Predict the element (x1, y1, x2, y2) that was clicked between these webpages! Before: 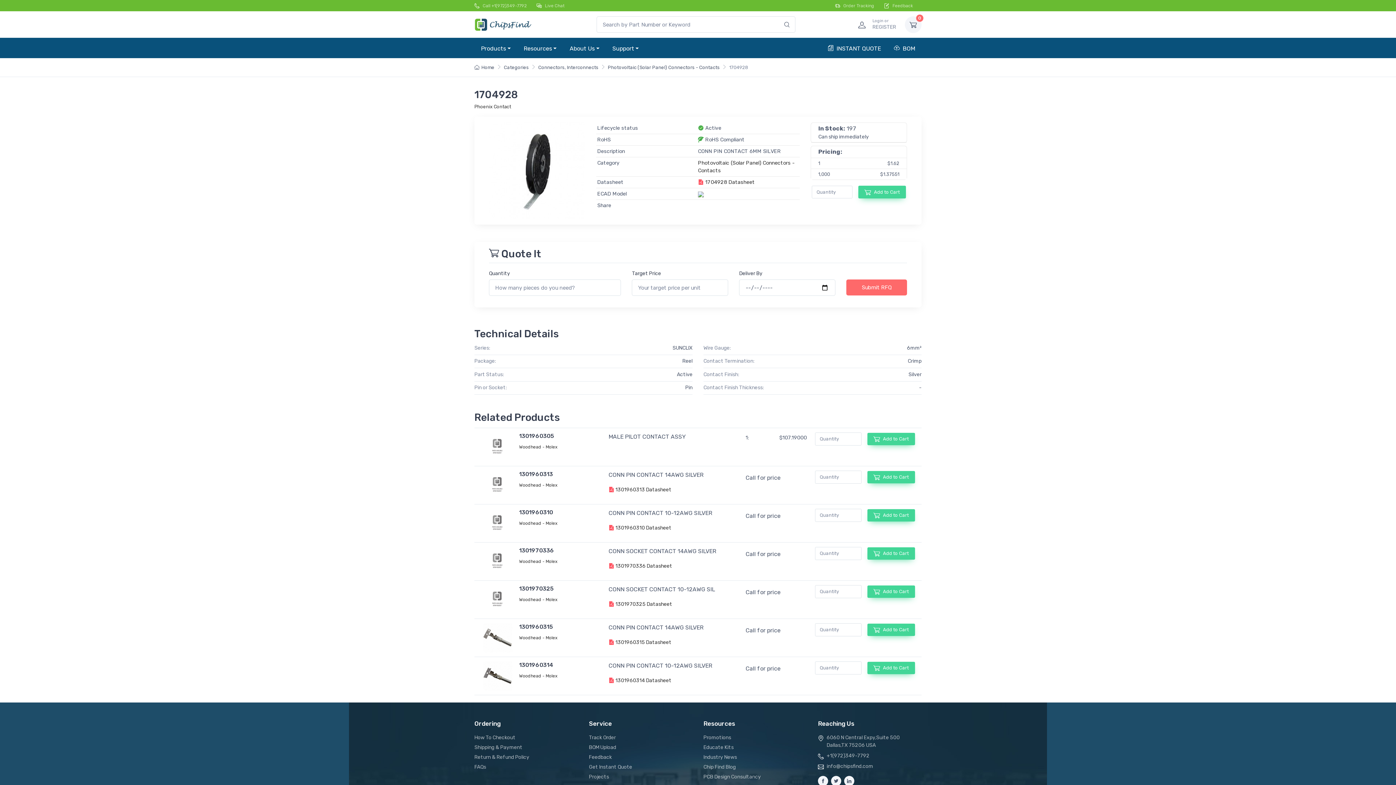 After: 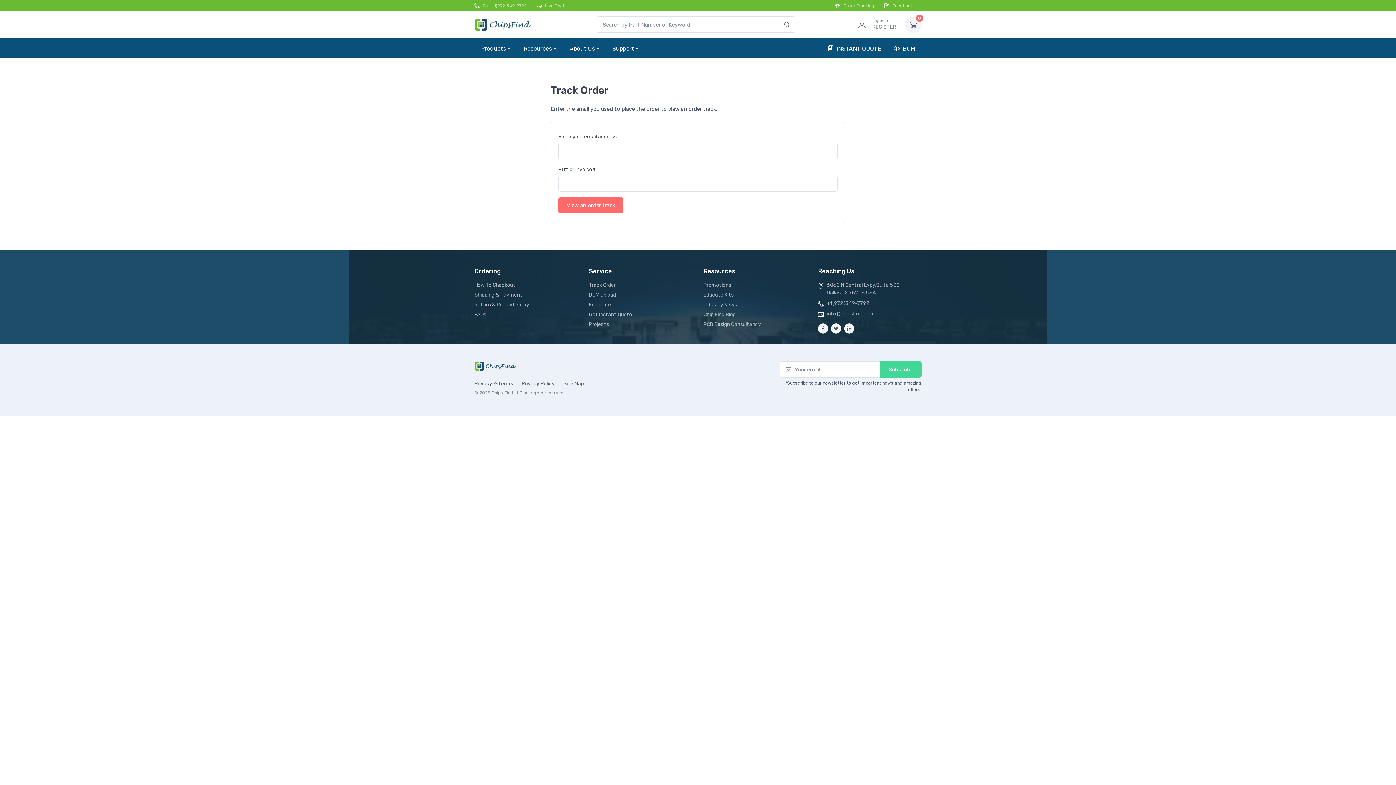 Action: label: Track Order bbox: (589, 734, 692, 741)